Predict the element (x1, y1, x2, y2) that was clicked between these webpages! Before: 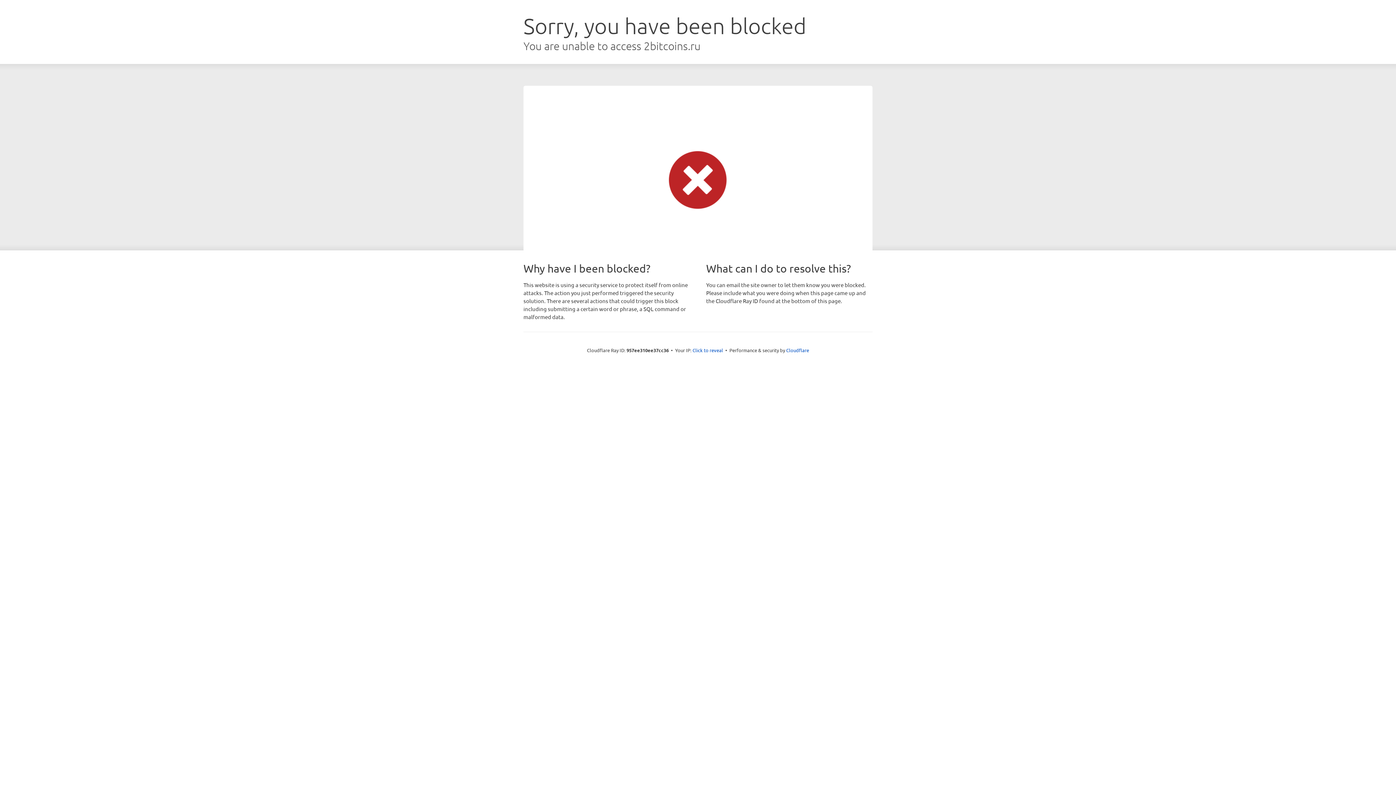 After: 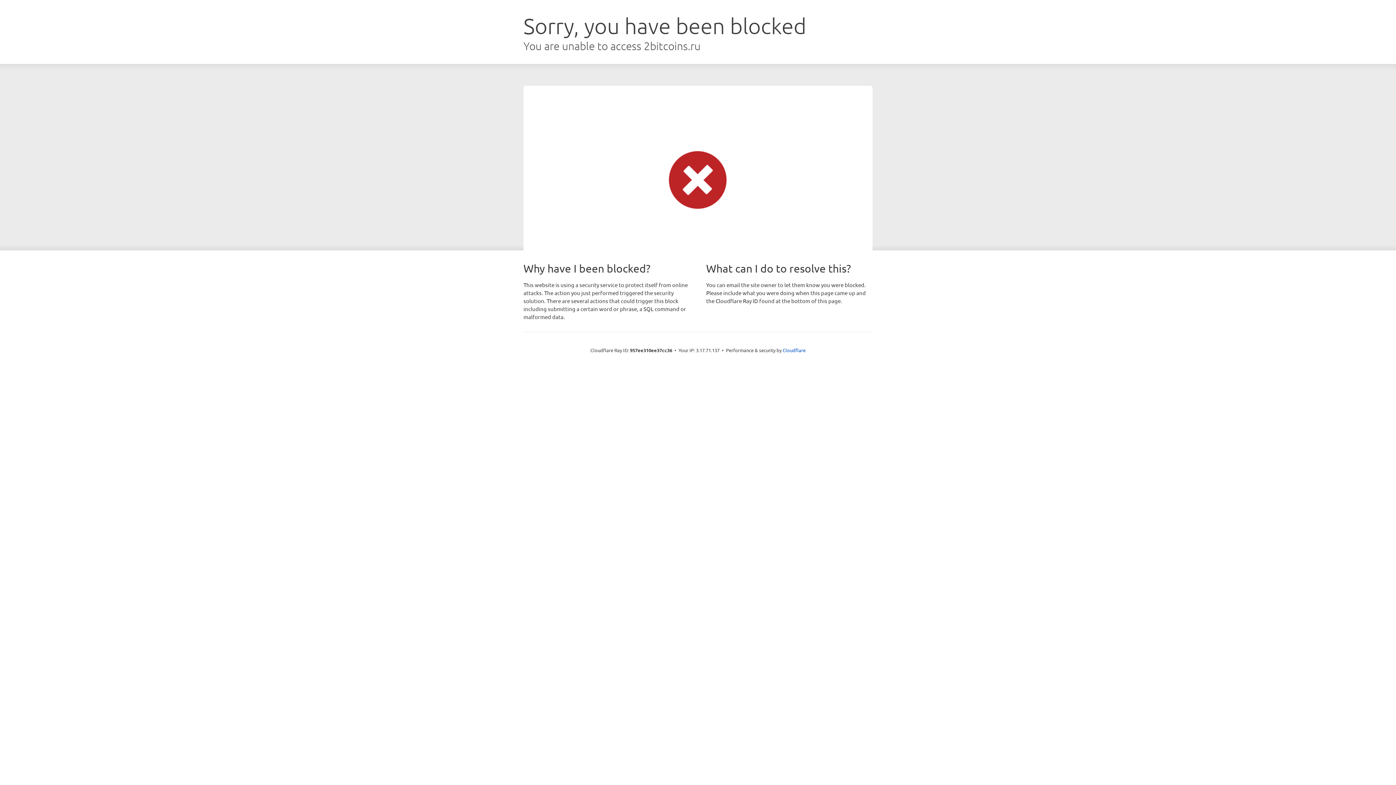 Action: bbox: (692, 346, 723, 353) label: Click to reveal